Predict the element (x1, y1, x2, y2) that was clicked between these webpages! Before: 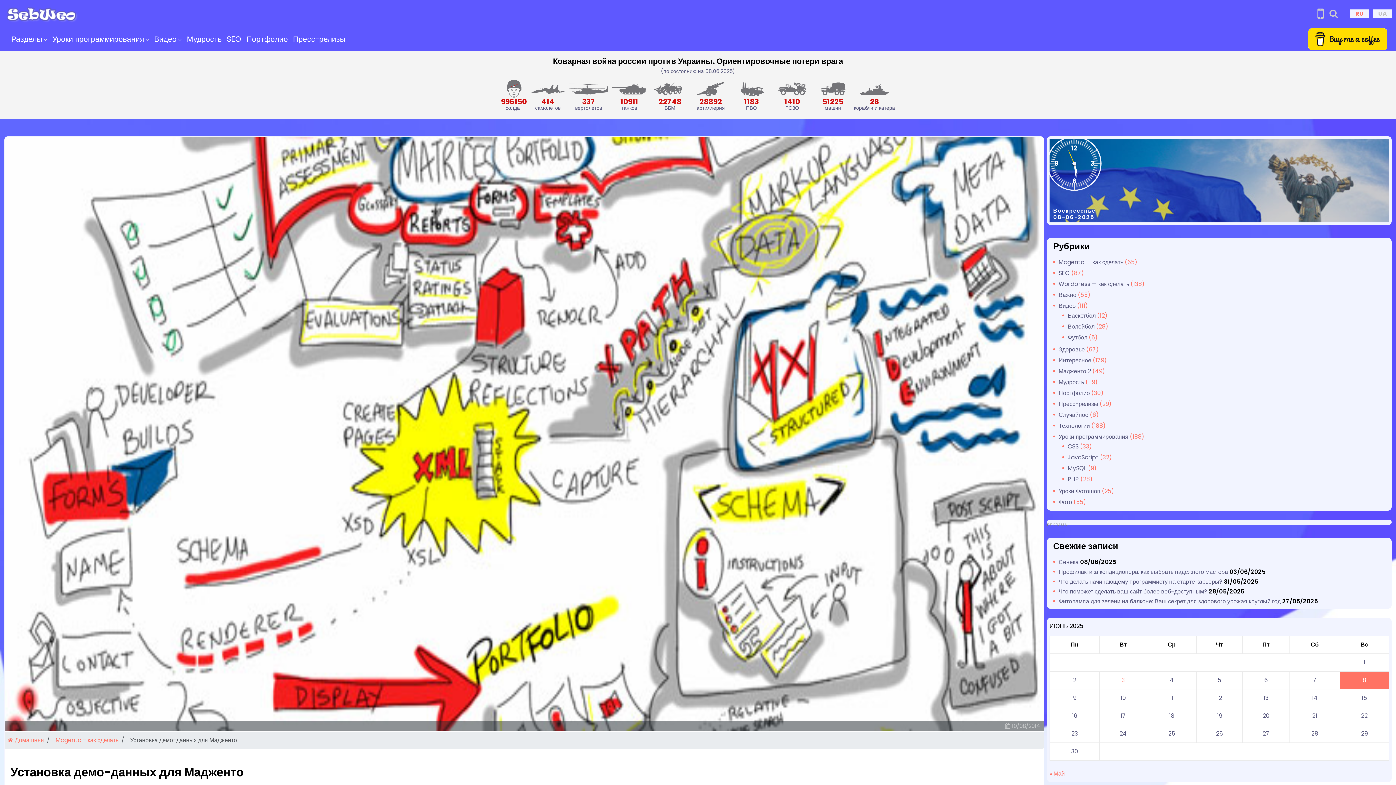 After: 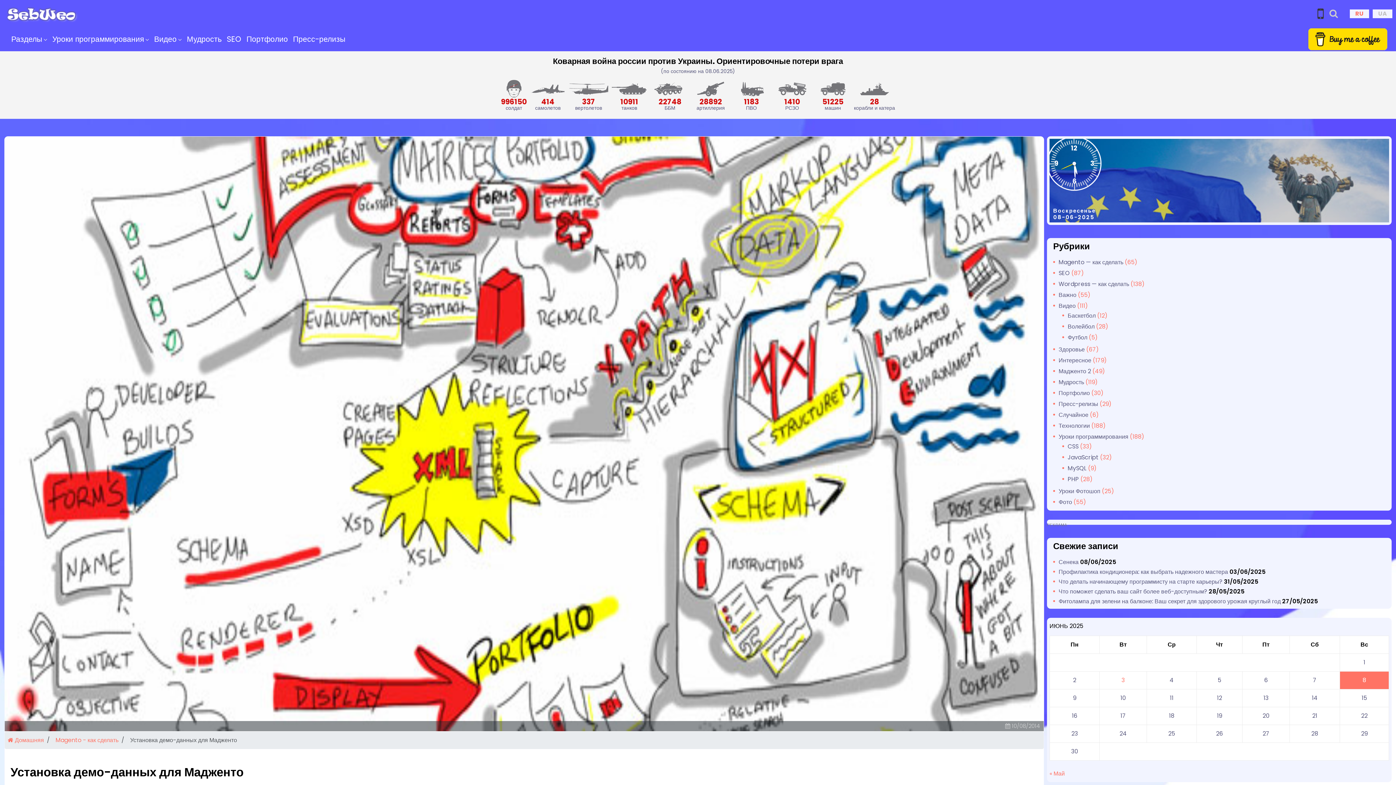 Action: bbox: (1317, 12, 1324, 20)